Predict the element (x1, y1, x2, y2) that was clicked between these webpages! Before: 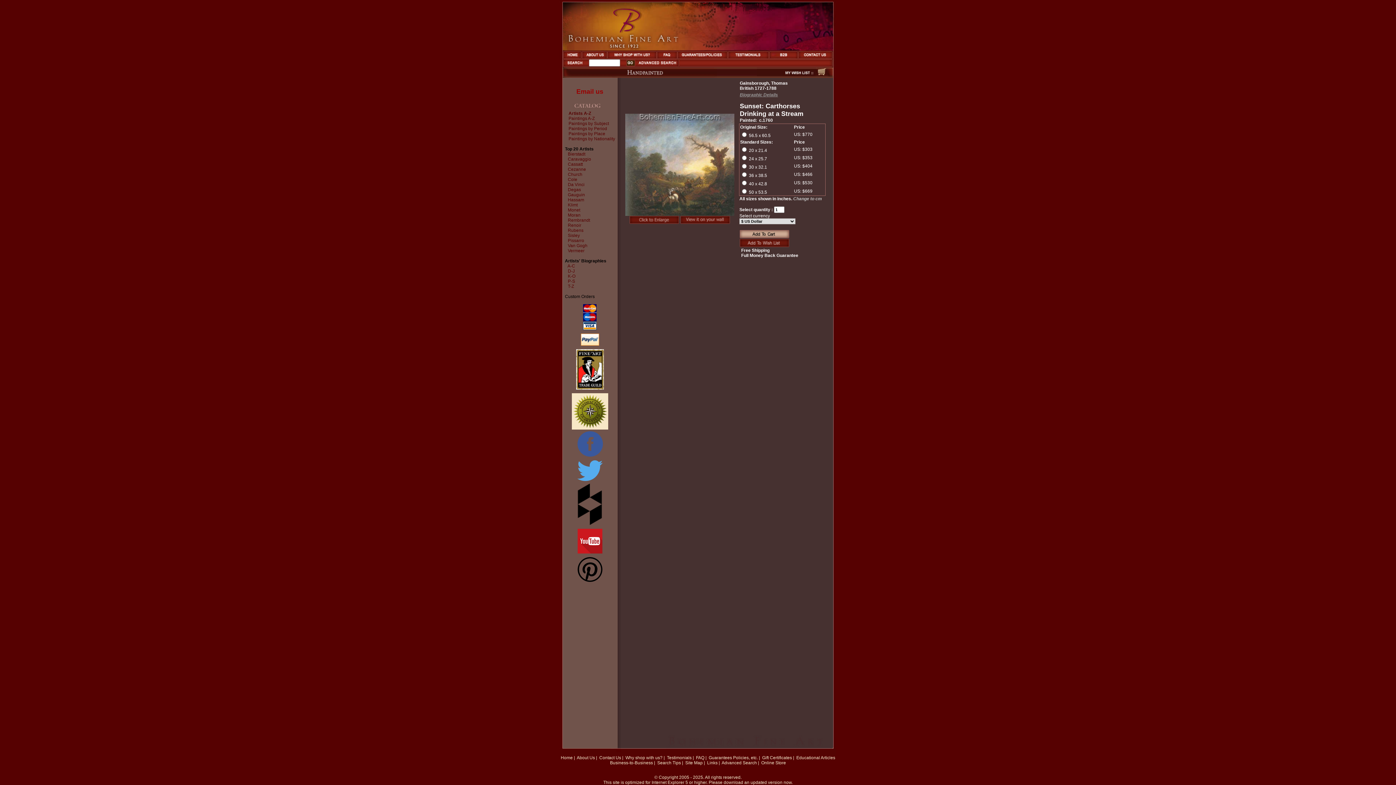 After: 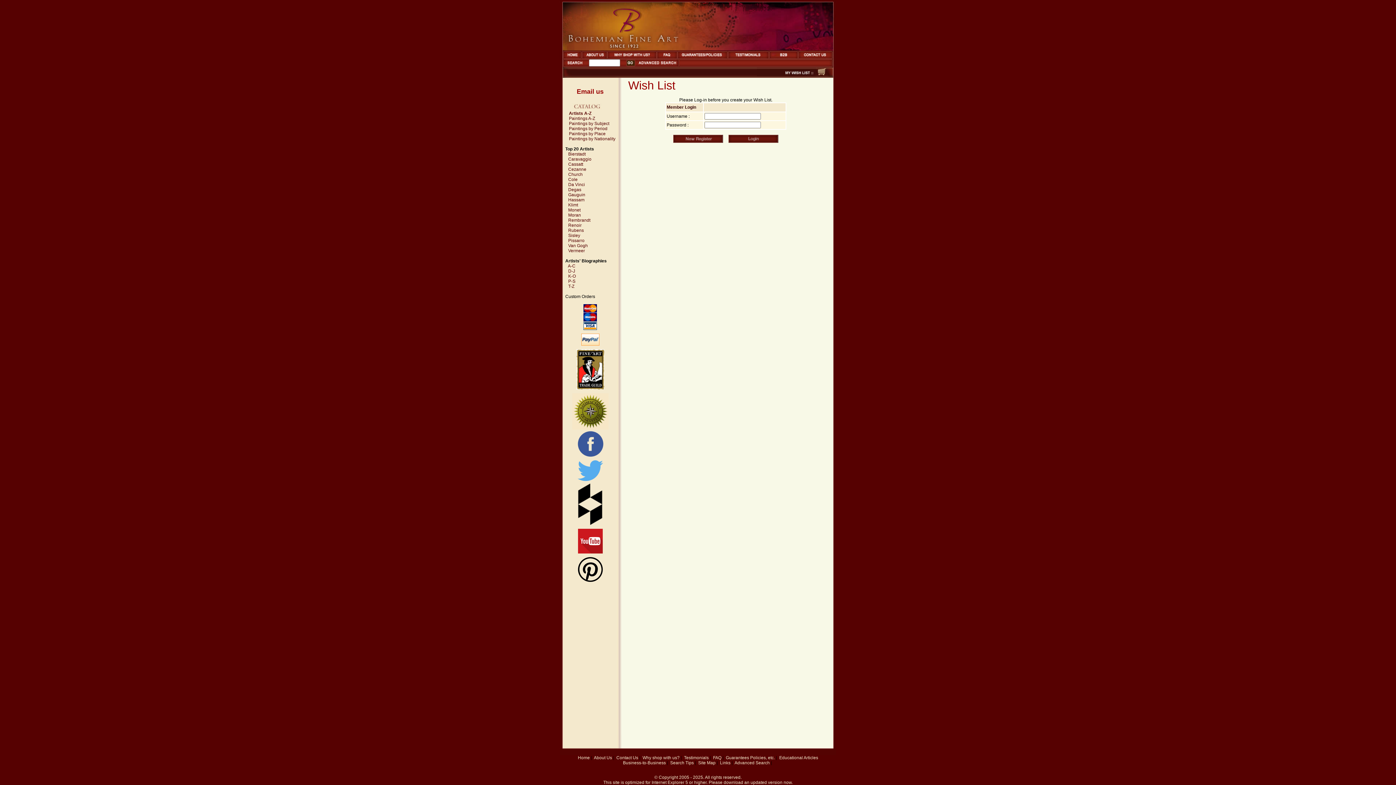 Action: bbox: (757, 73, 816, 78)